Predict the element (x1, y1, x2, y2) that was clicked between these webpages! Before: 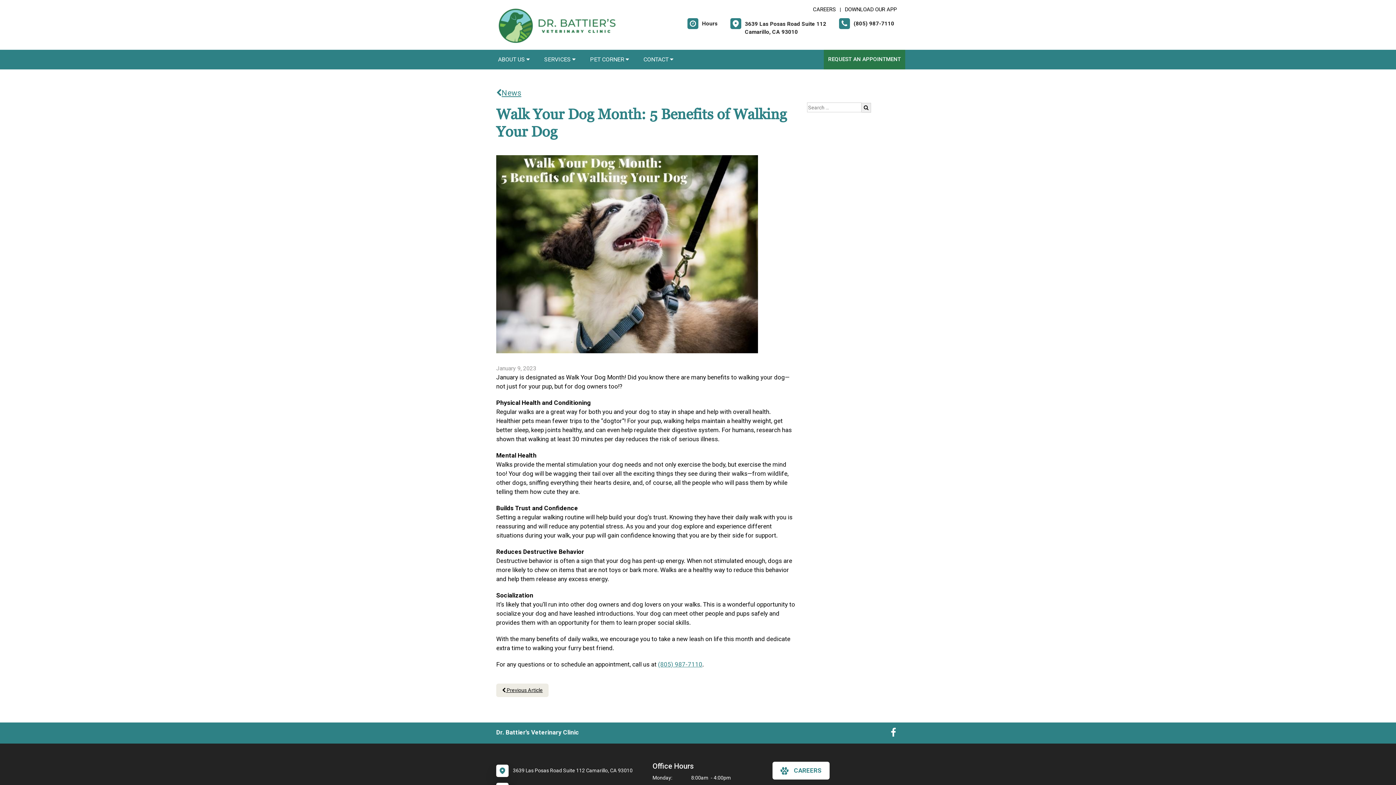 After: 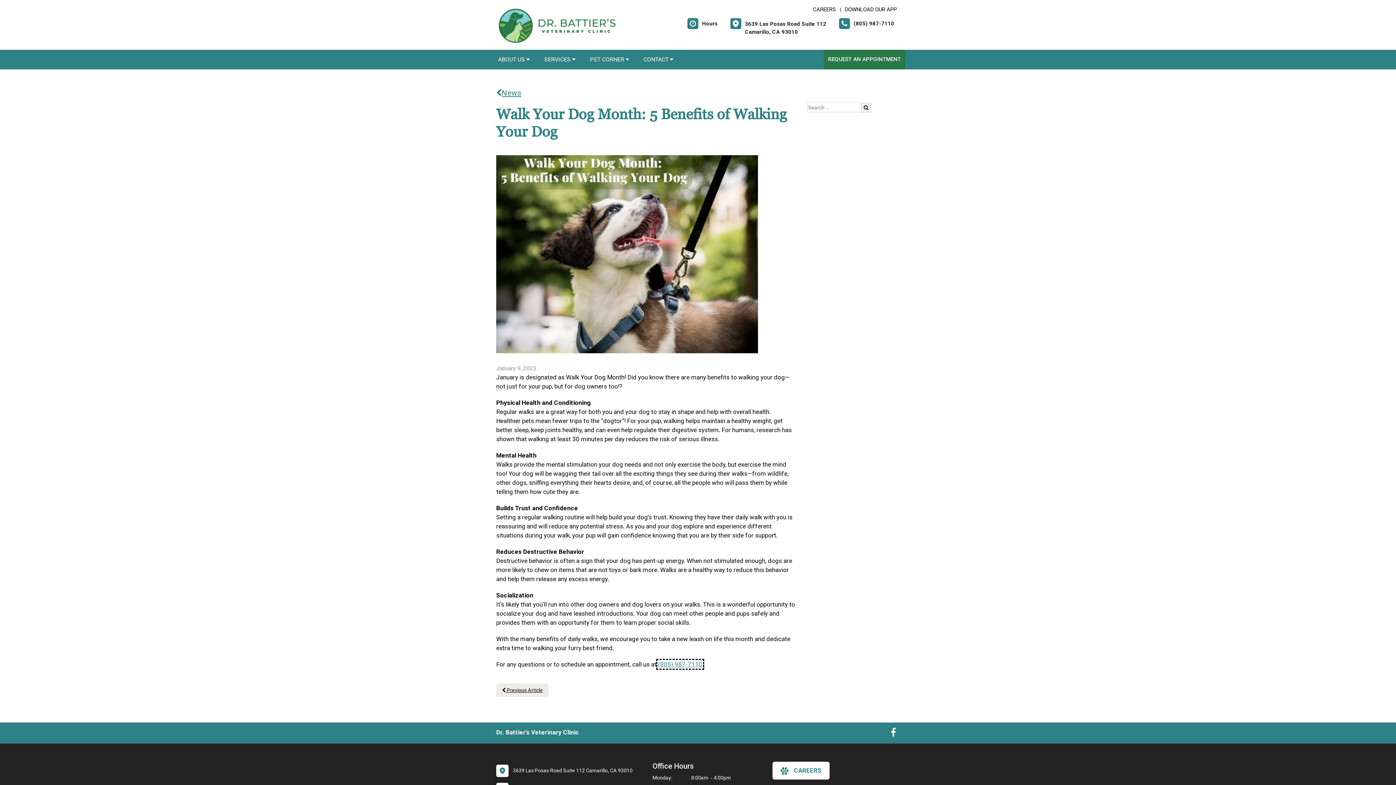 Action: bbox: (658, 661, 702, 668) label: (805) 987-7110